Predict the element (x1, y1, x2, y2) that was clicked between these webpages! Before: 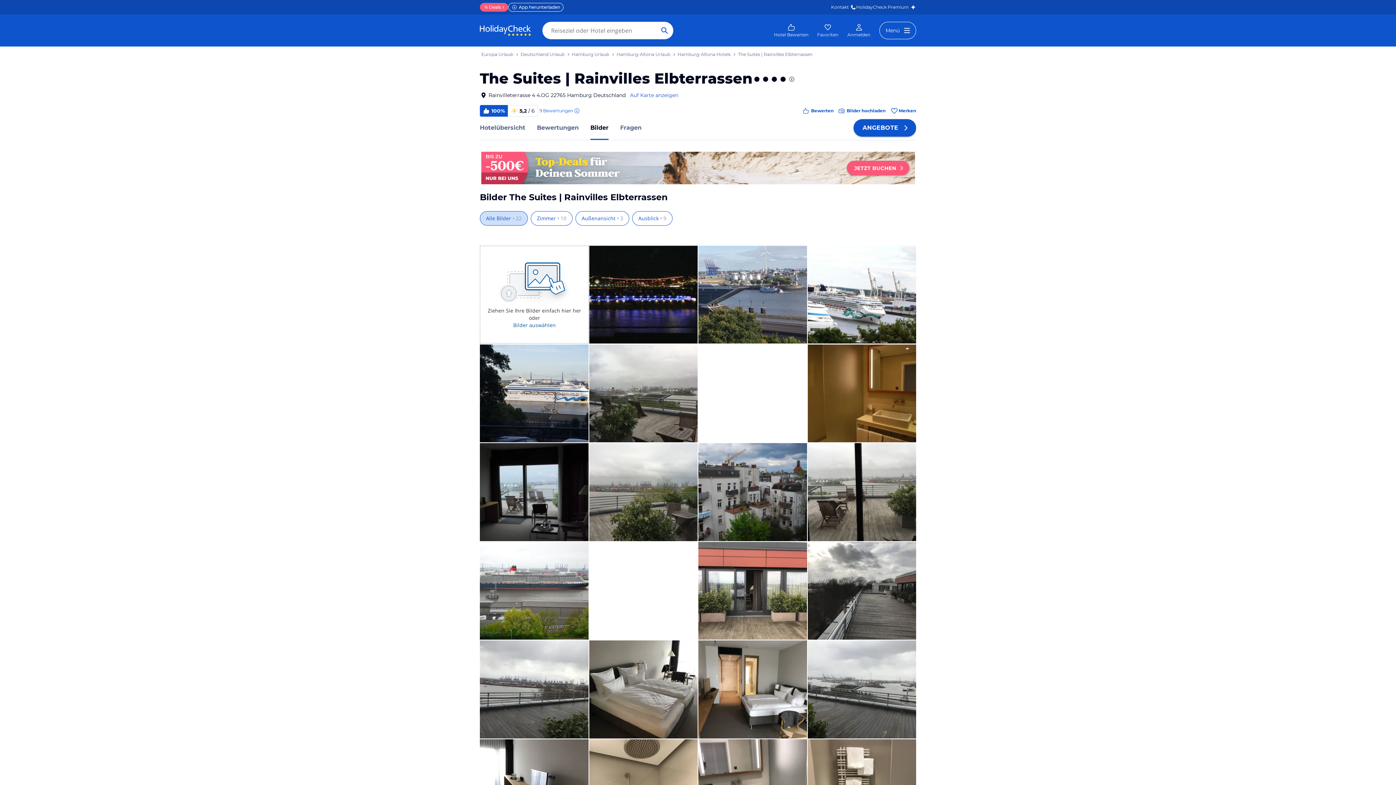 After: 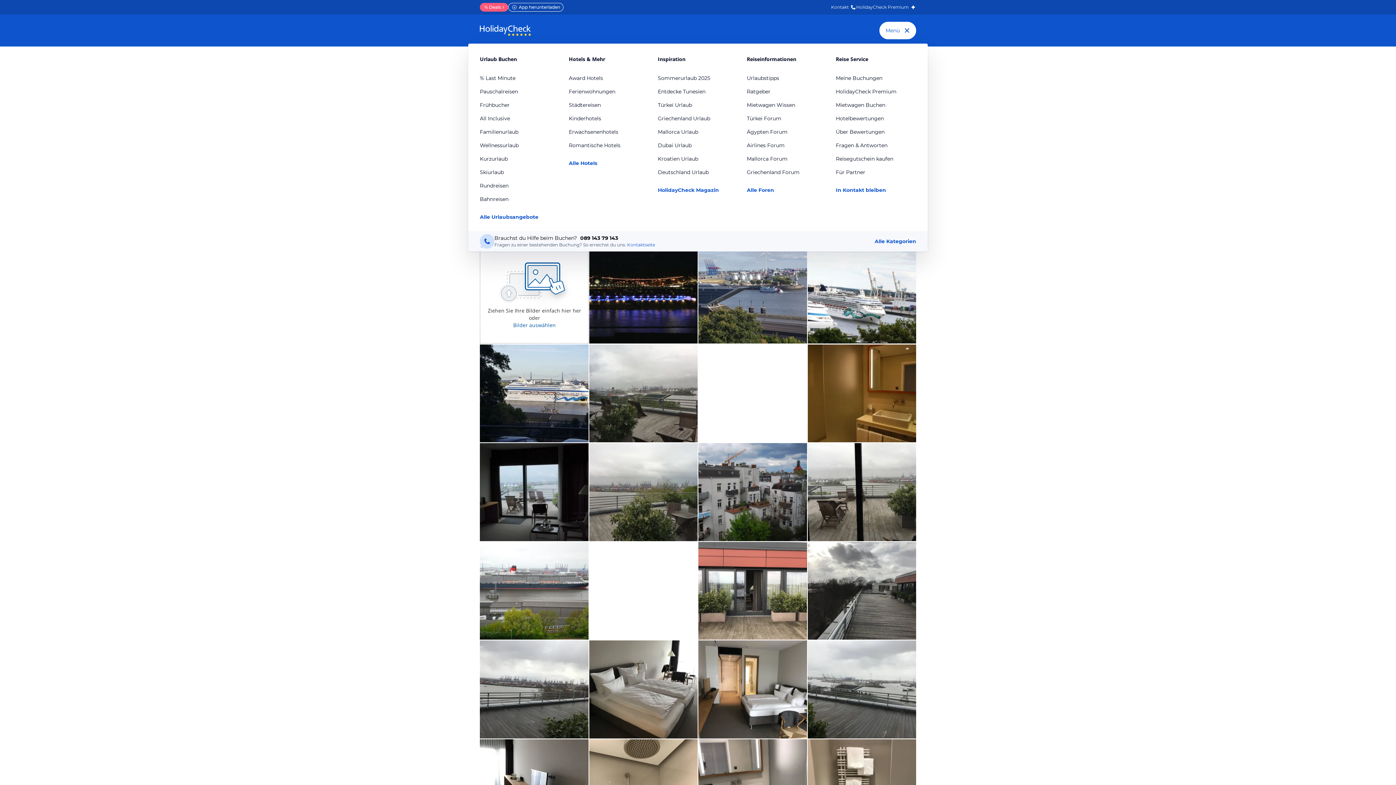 Action: label: Menu Button bbox: (879, 21, 916, 39)